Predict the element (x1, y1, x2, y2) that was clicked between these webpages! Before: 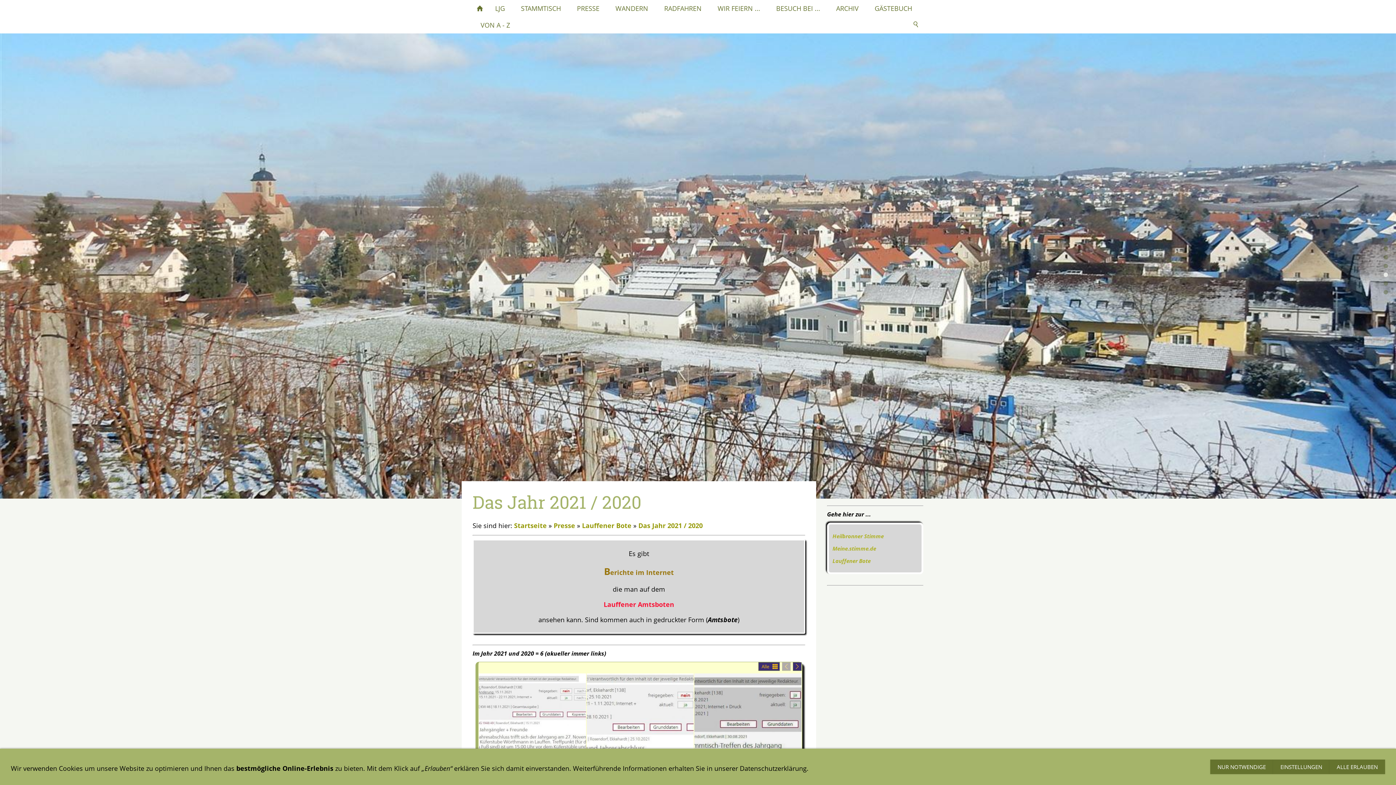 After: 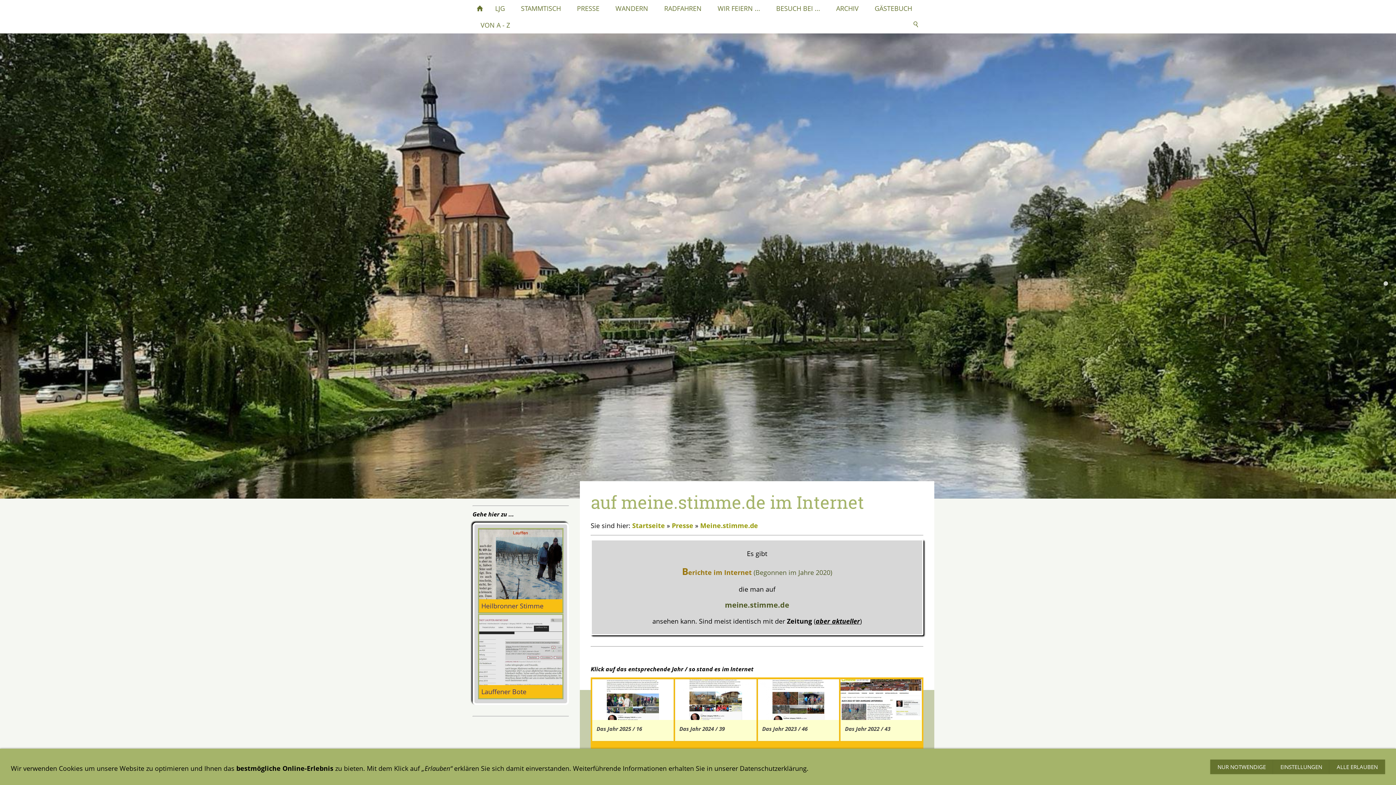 Action: label: Meine.stimme.de bbox: (832, 545, 876, 552)